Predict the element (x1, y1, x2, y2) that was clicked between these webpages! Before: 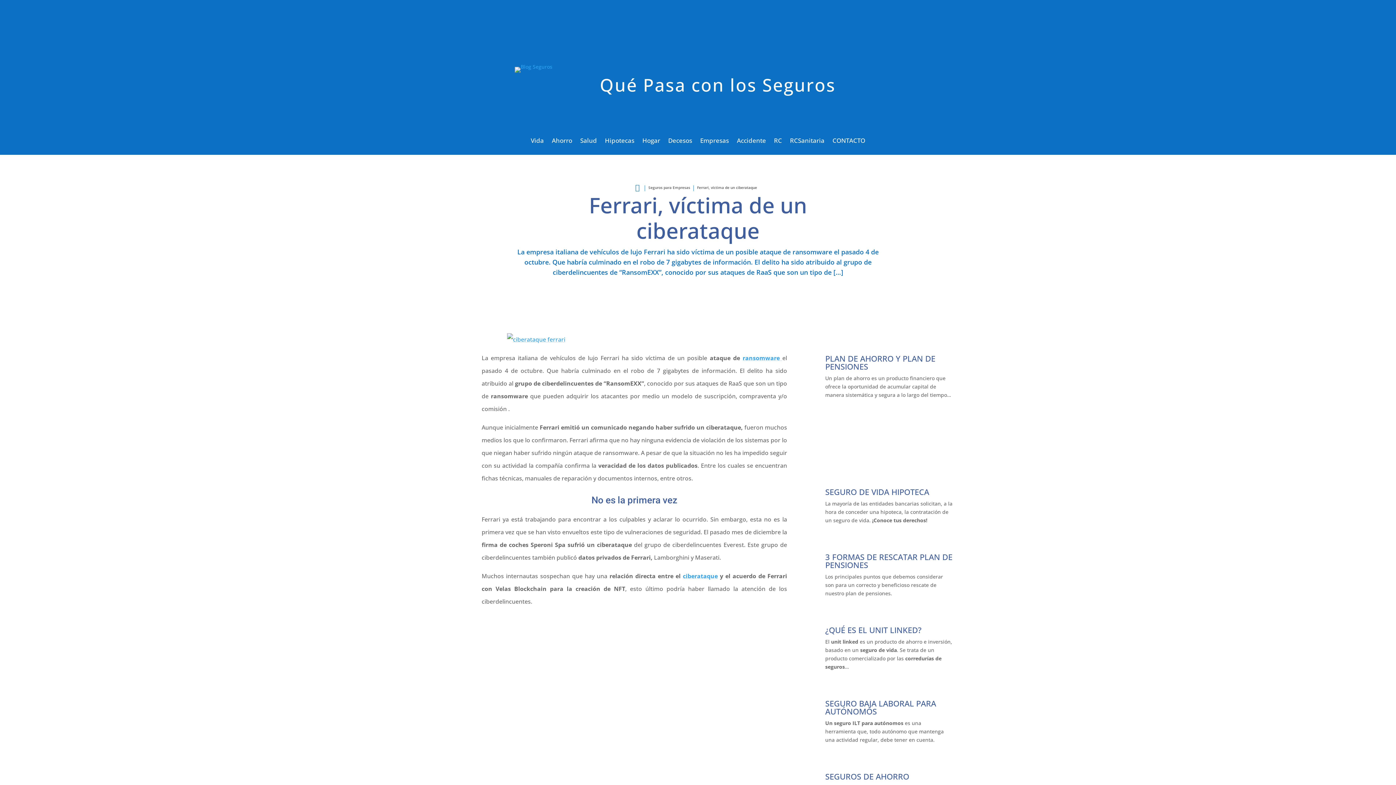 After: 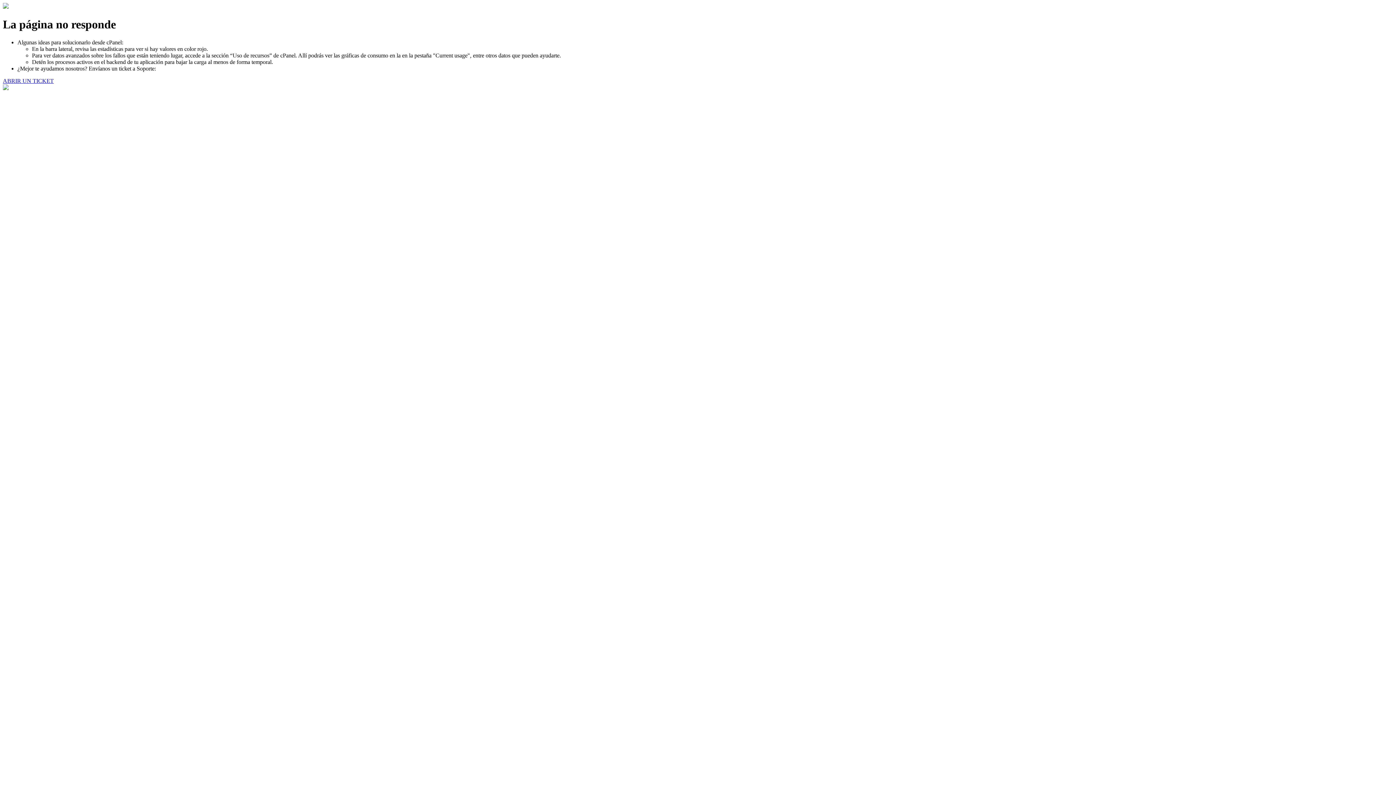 Action: bbox: (825, 406, 952, 477)